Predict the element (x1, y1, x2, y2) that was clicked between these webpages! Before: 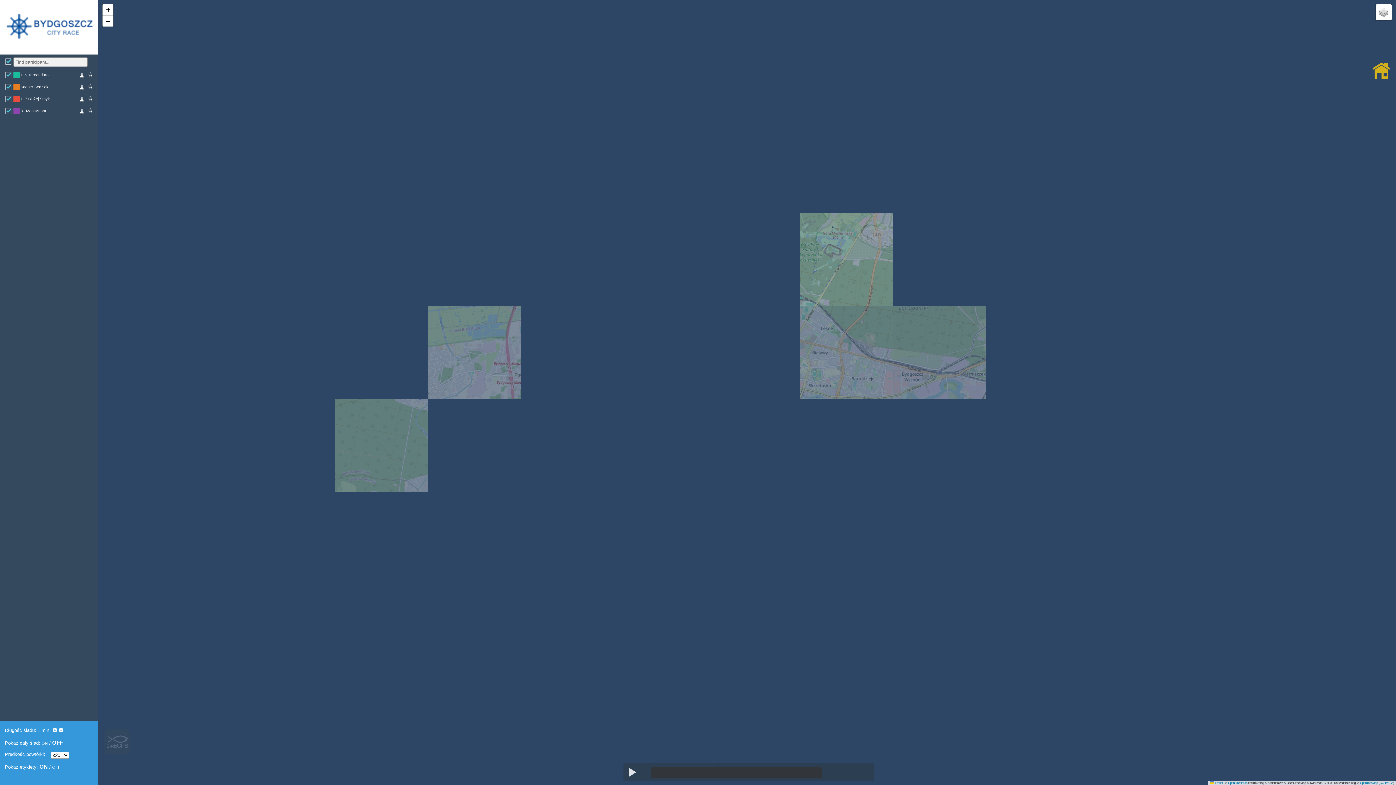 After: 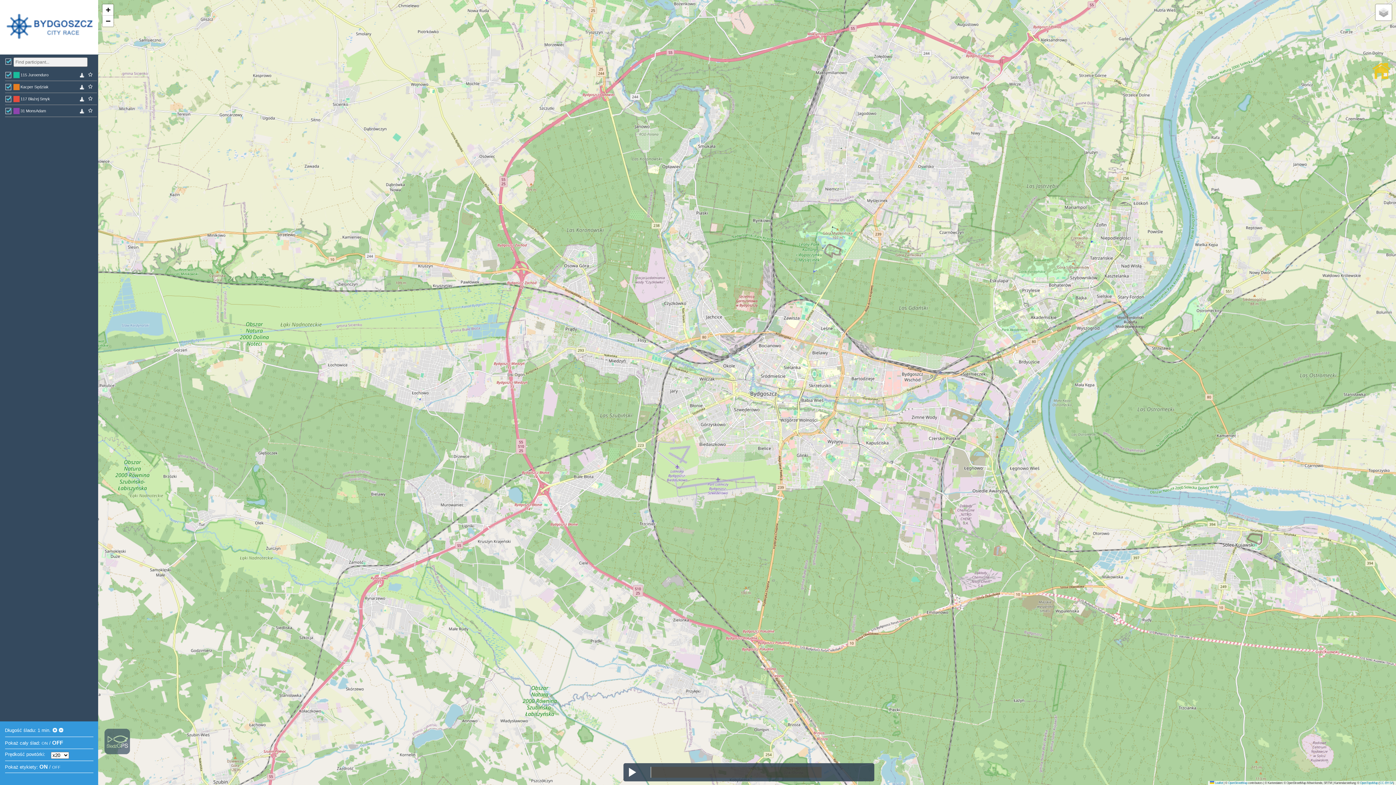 Action: label: ON bbox: (39, 764, 47, 770)